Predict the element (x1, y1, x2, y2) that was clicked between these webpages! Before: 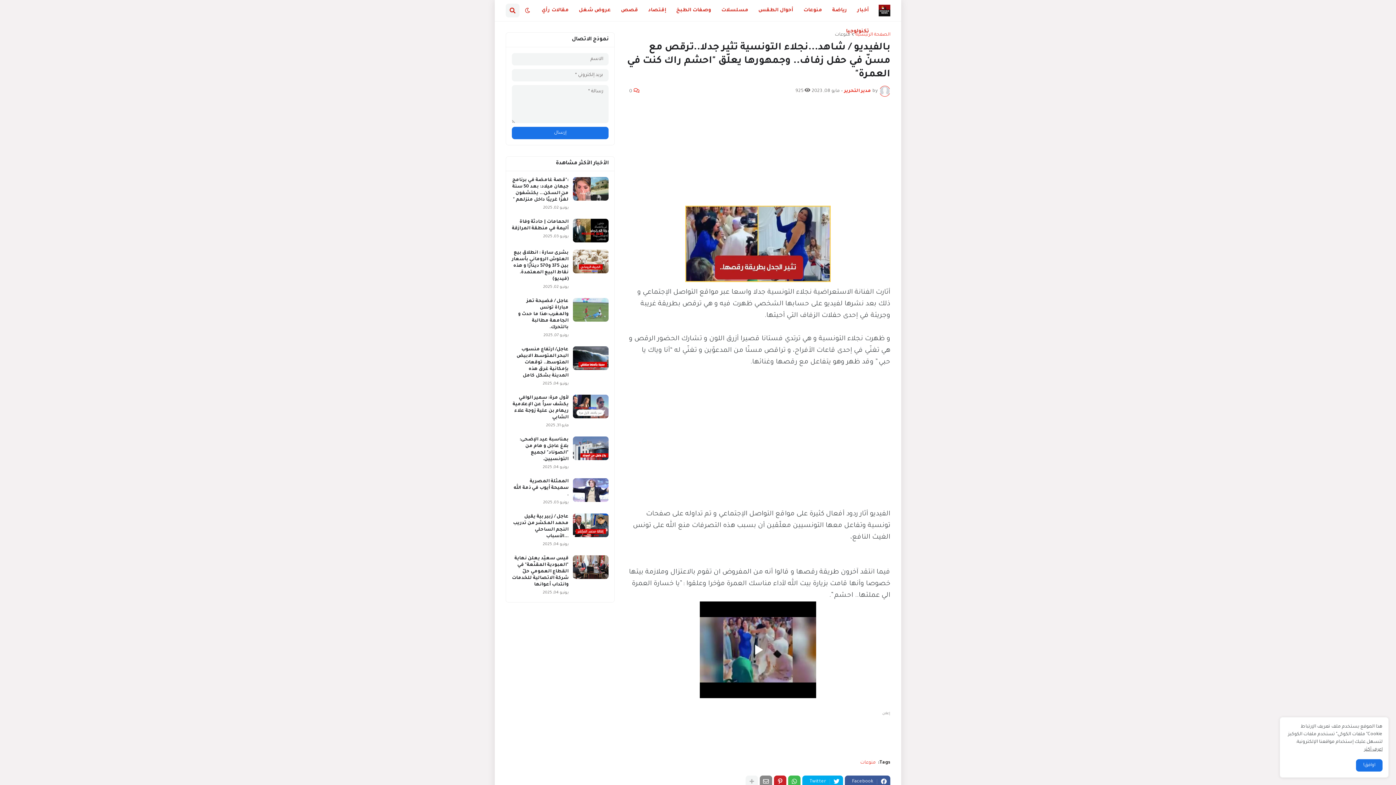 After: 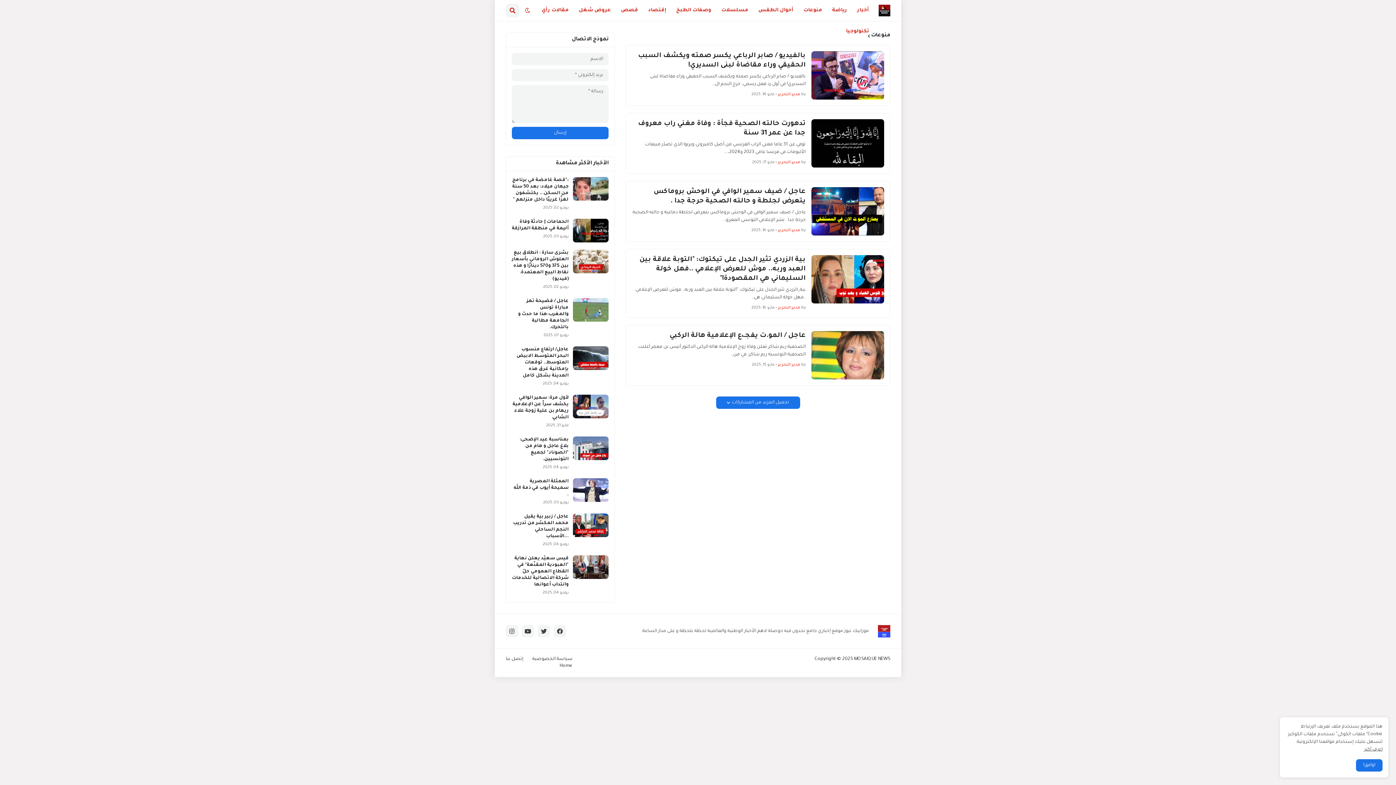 Action: bbox: (860, 759, 876, 766) label: منوعات